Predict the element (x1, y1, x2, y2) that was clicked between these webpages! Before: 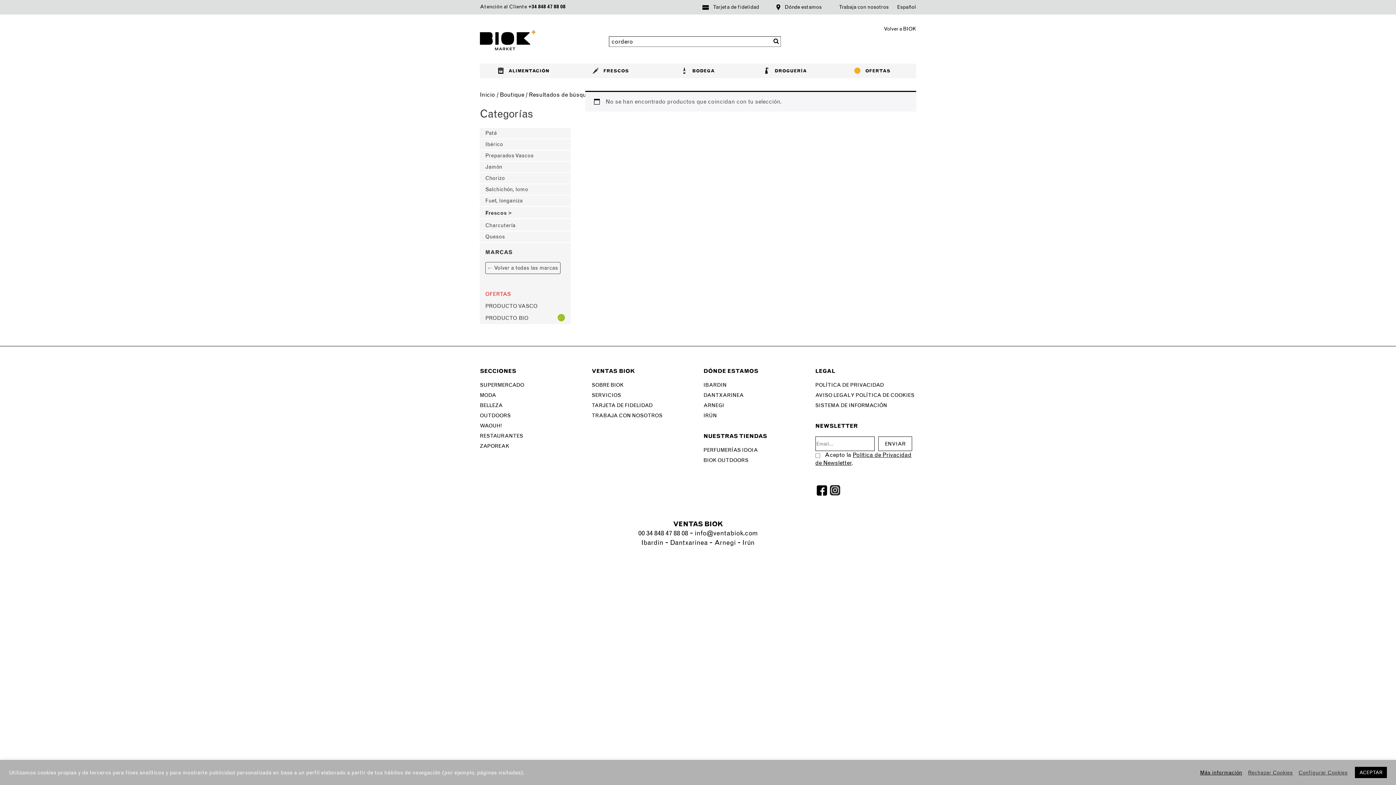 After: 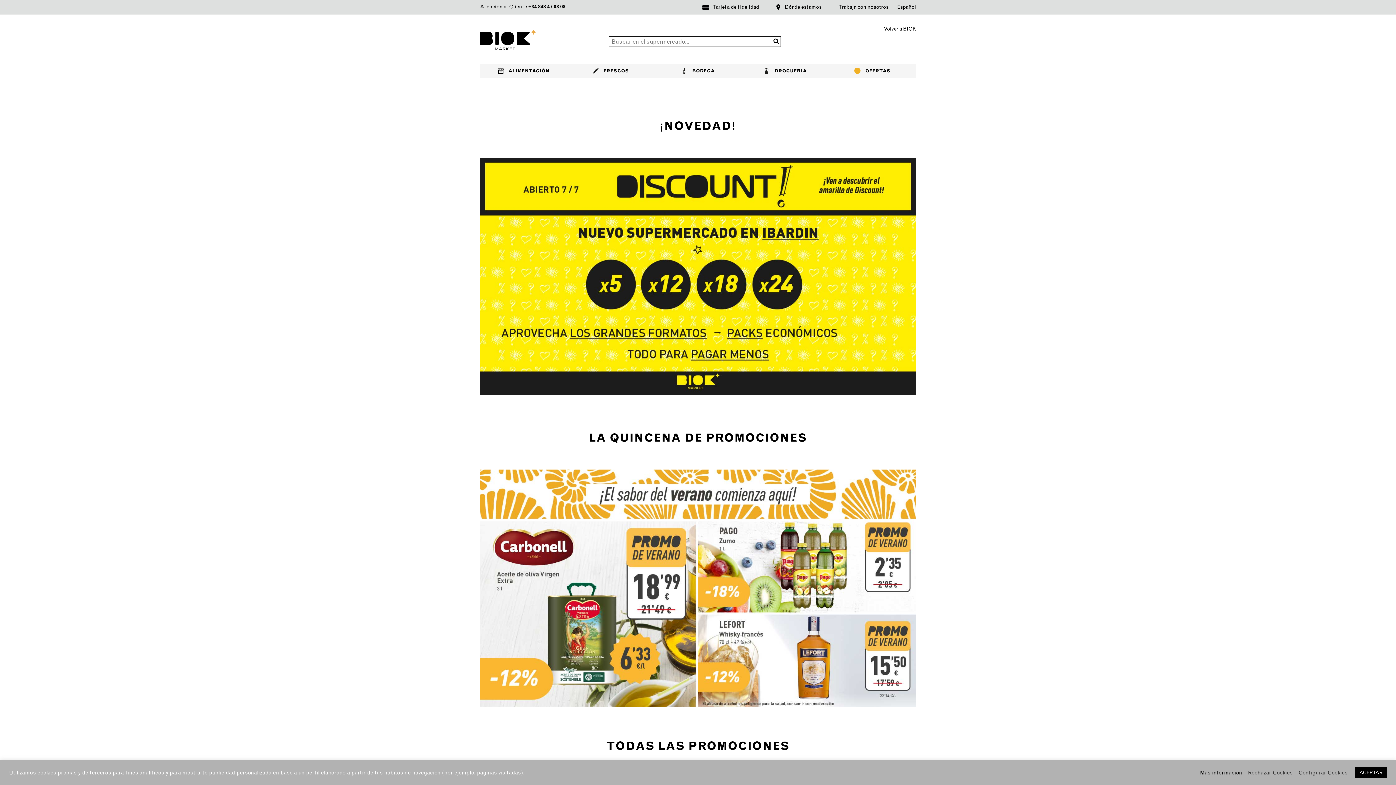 Action: bbox: (480, 382, 524, 388) label: SUPERMERCADO